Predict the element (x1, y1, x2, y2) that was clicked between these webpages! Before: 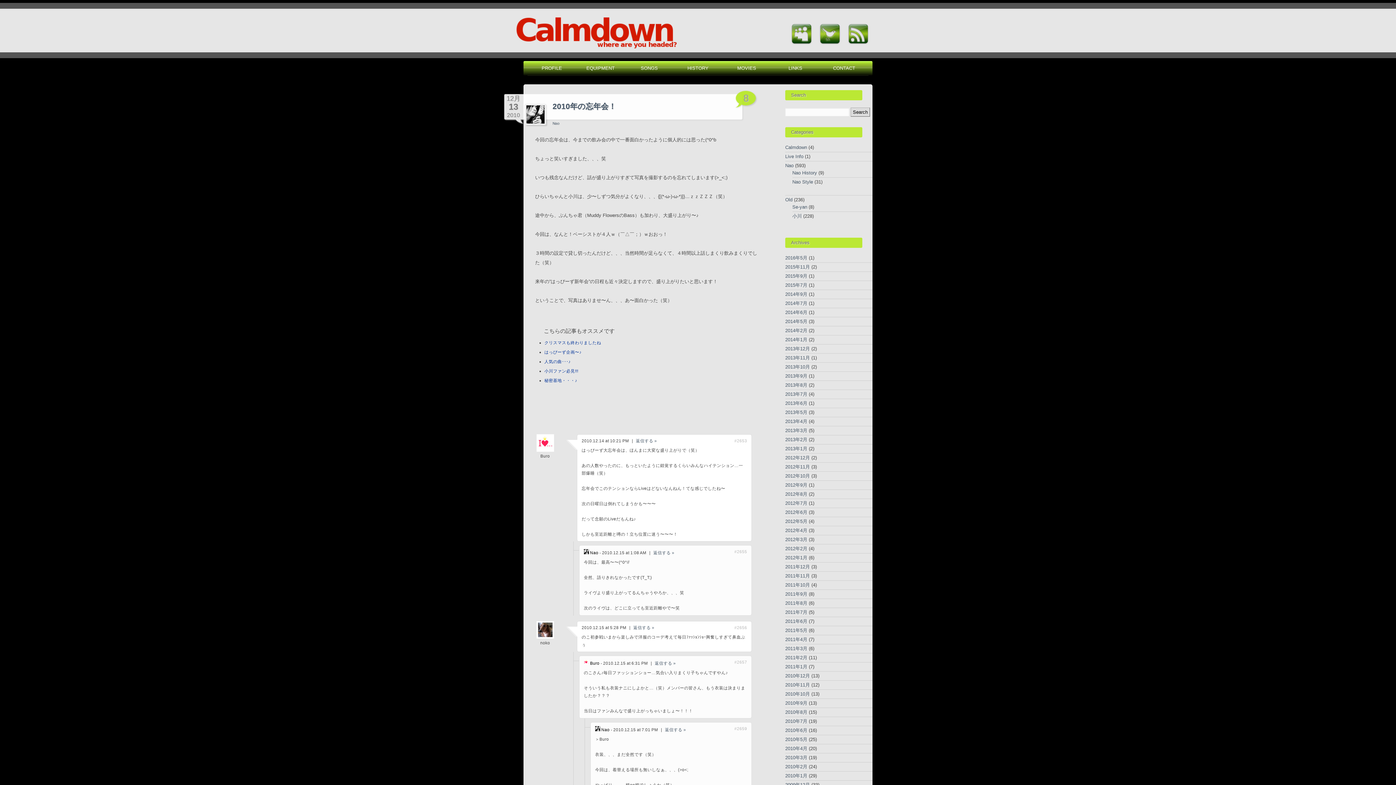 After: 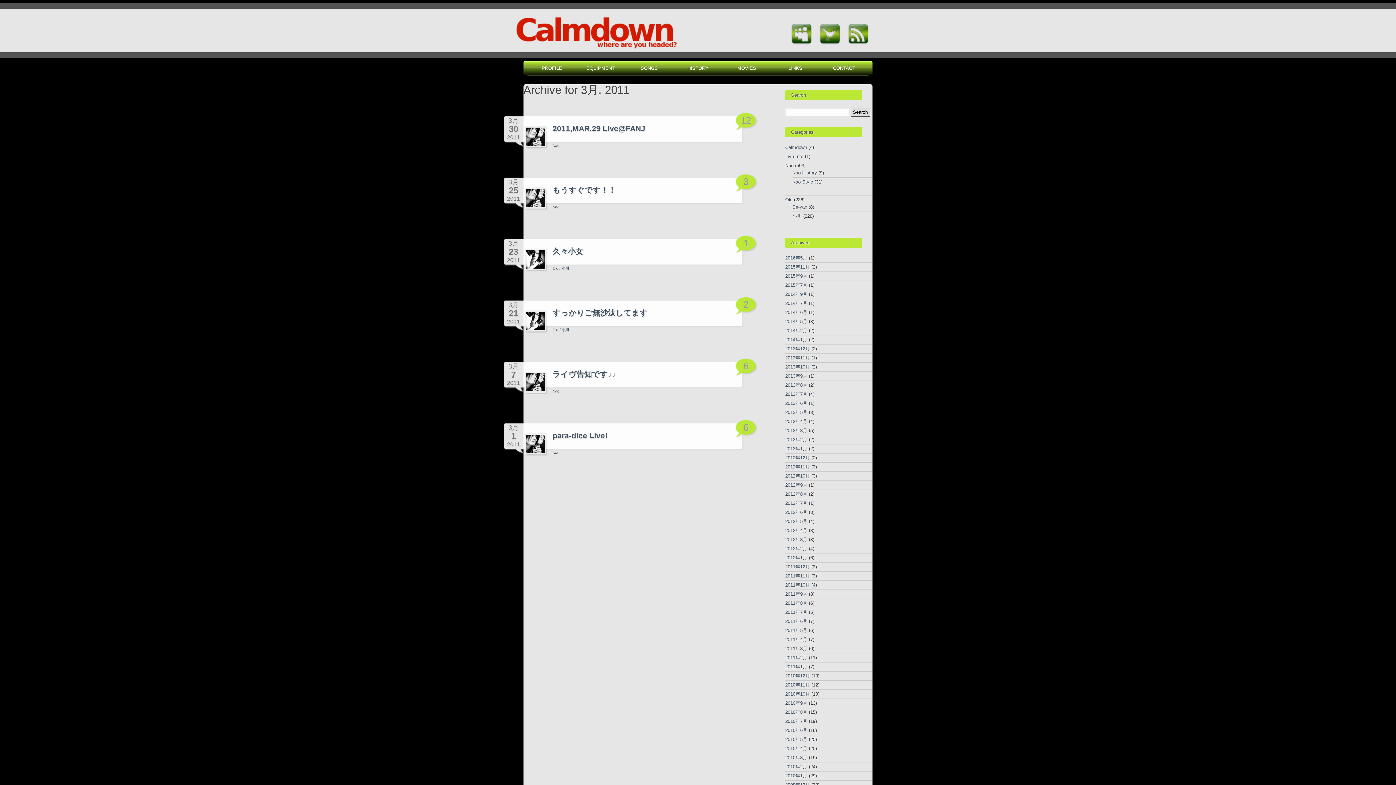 Action: label: 2011年3月 bbox: (785, 646, 807, 651)